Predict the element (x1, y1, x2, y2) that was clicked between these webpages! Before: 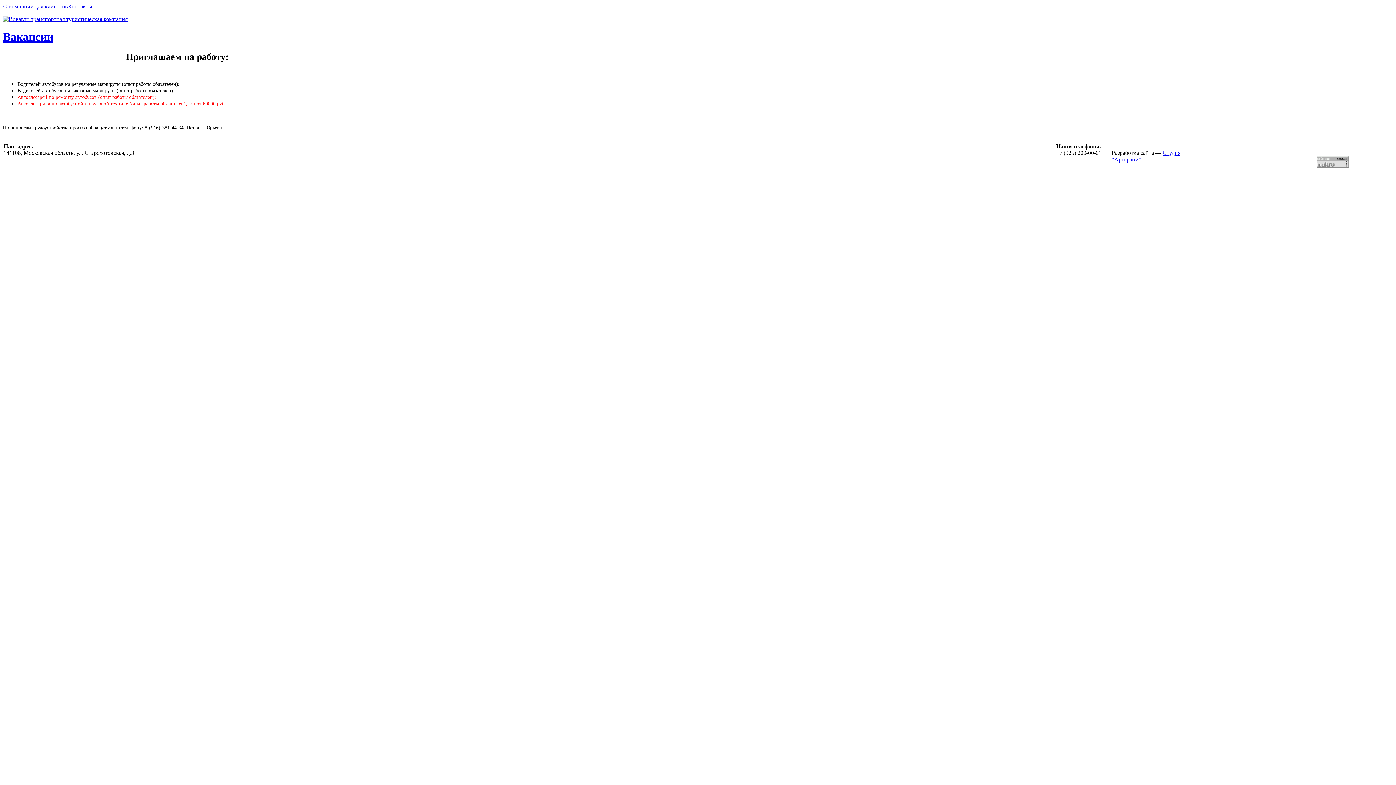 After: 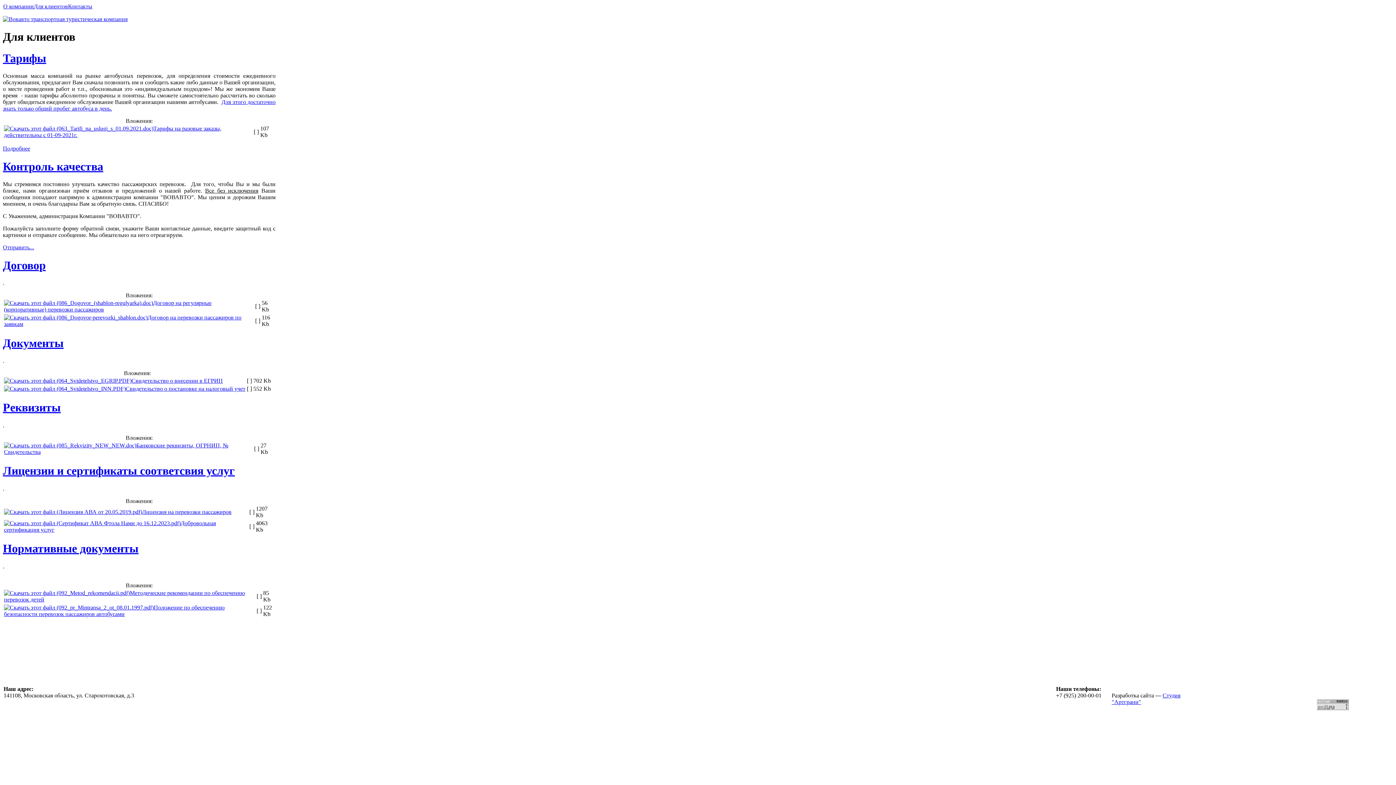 Action: bbox: (33, 3, 68, 9) label: Для клиентов